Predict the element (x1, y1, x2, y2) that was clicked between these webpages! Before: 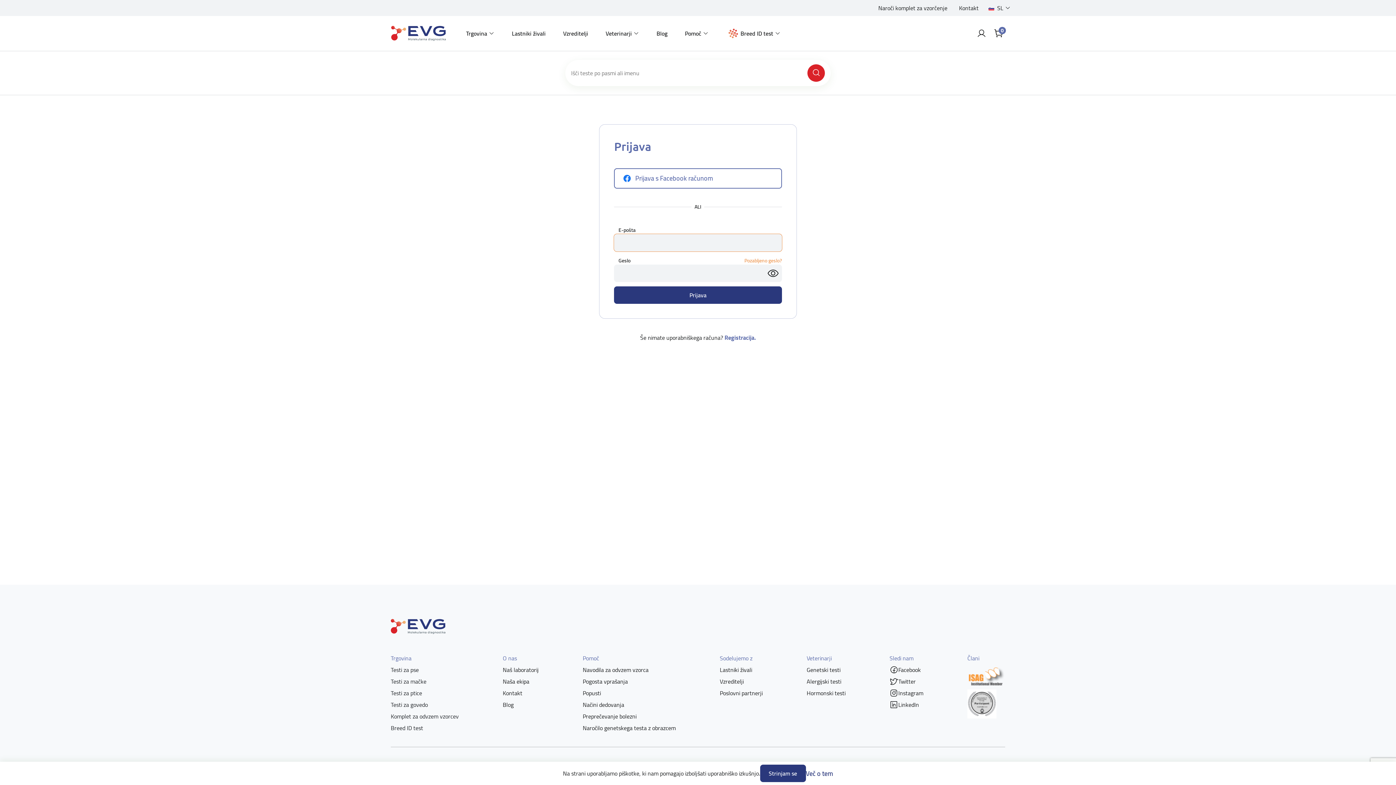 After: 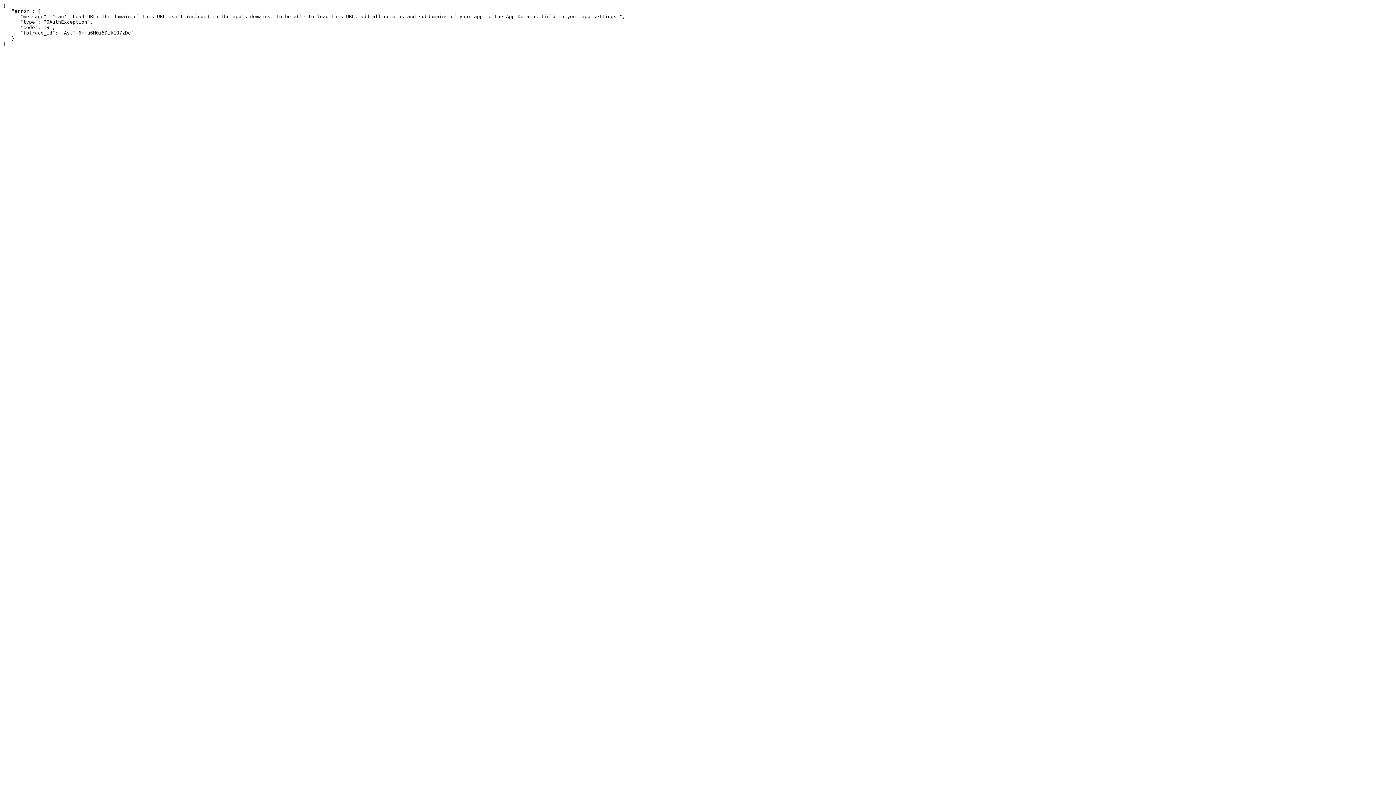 Action: label: Prijava s Facebook računom bbox: (614, 168, 782, 188)